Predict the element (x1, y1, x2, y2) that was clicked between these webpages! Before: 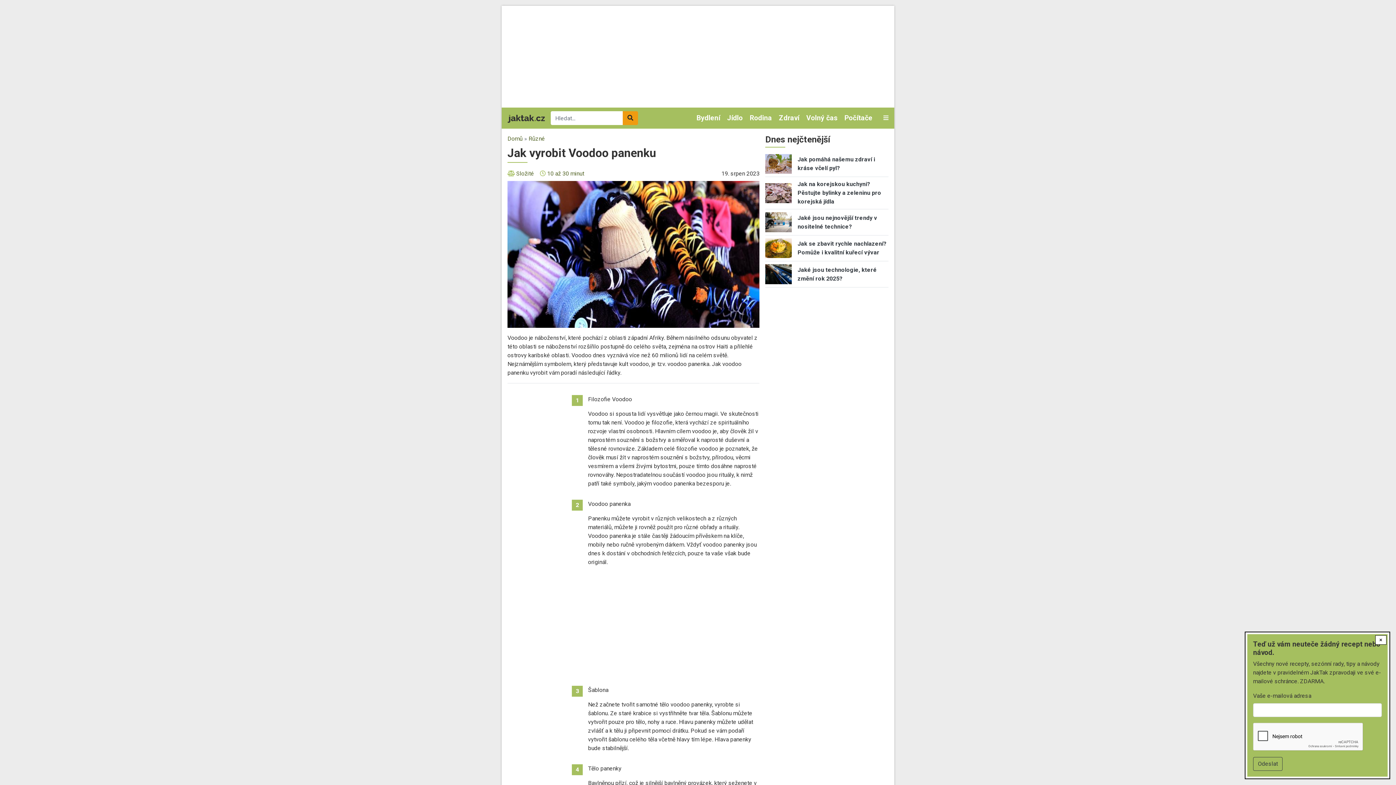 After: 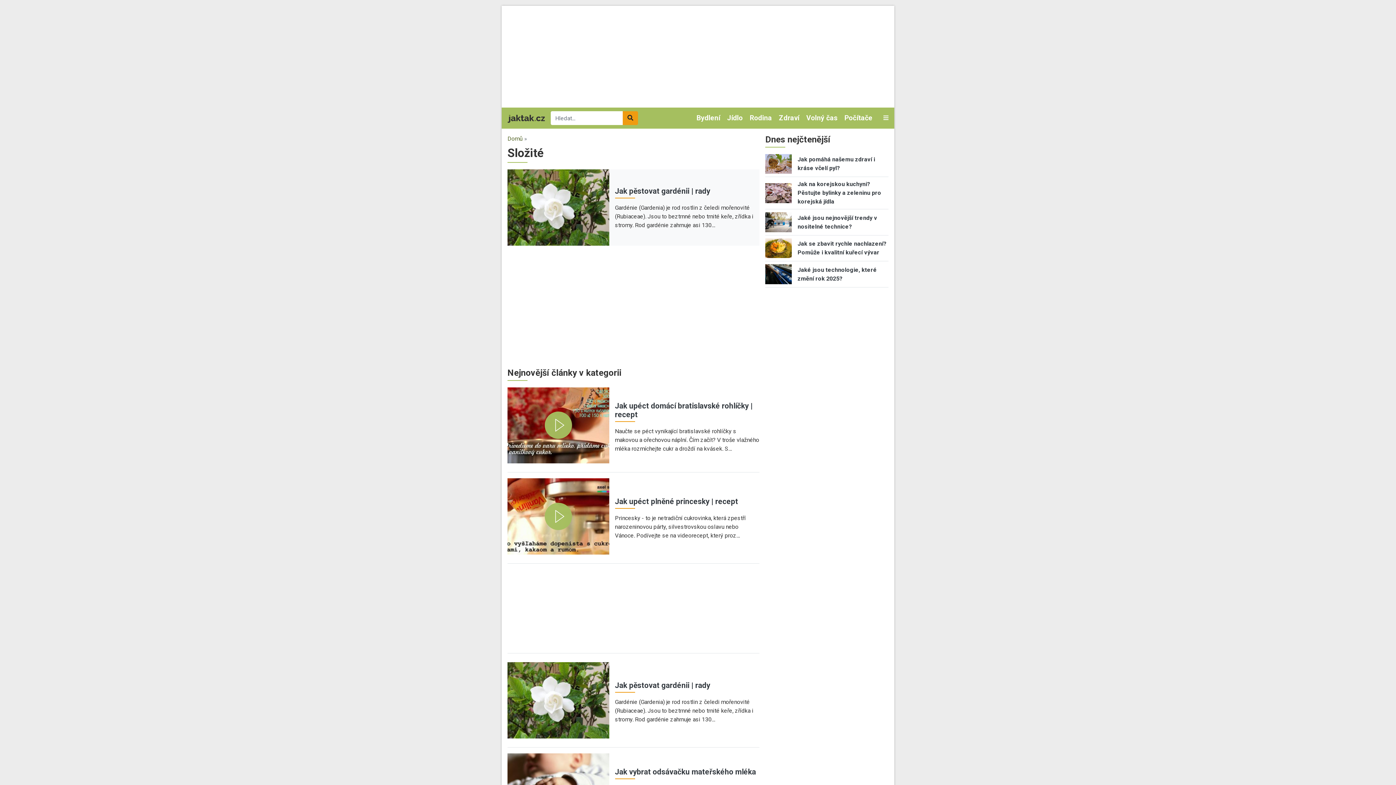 Action: bbox: (516, 170, 534, 177) label: Složité